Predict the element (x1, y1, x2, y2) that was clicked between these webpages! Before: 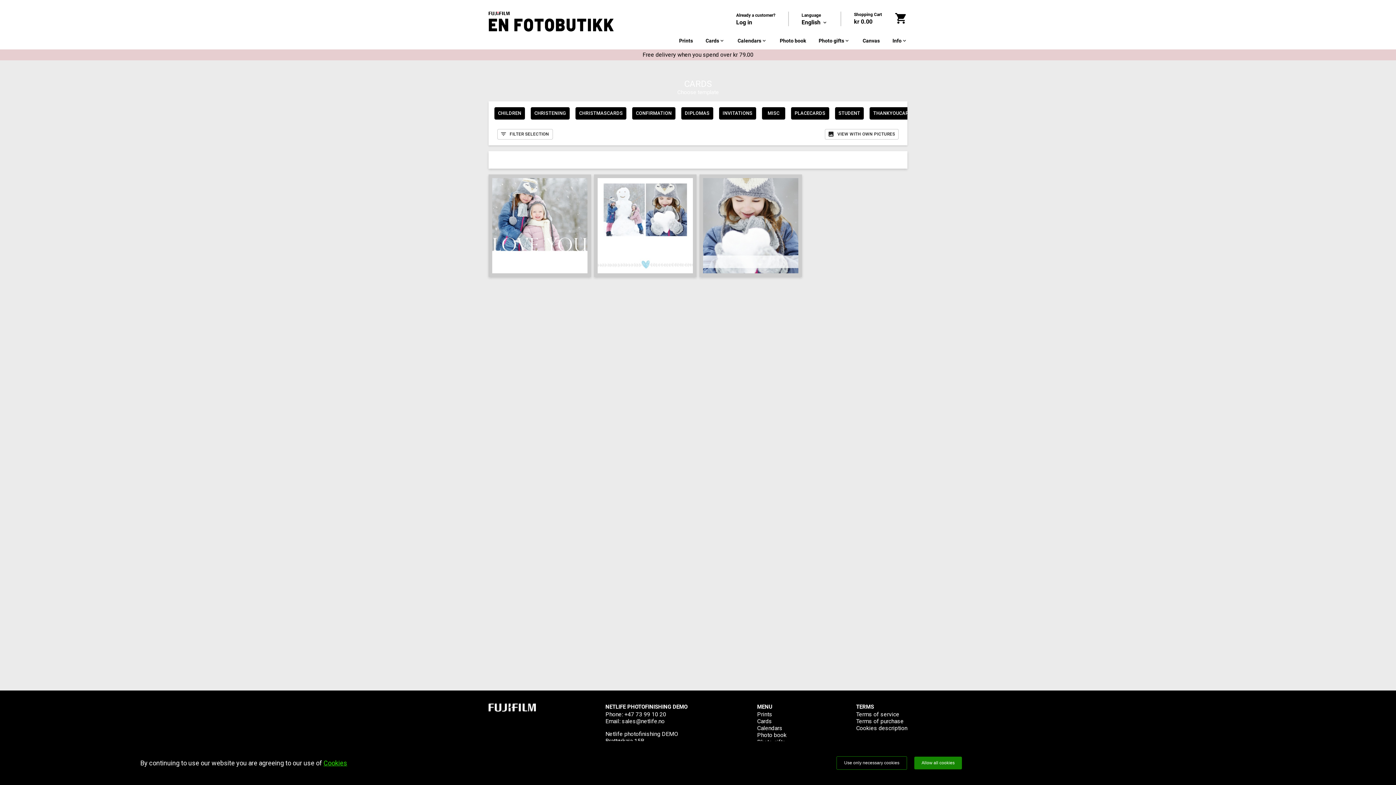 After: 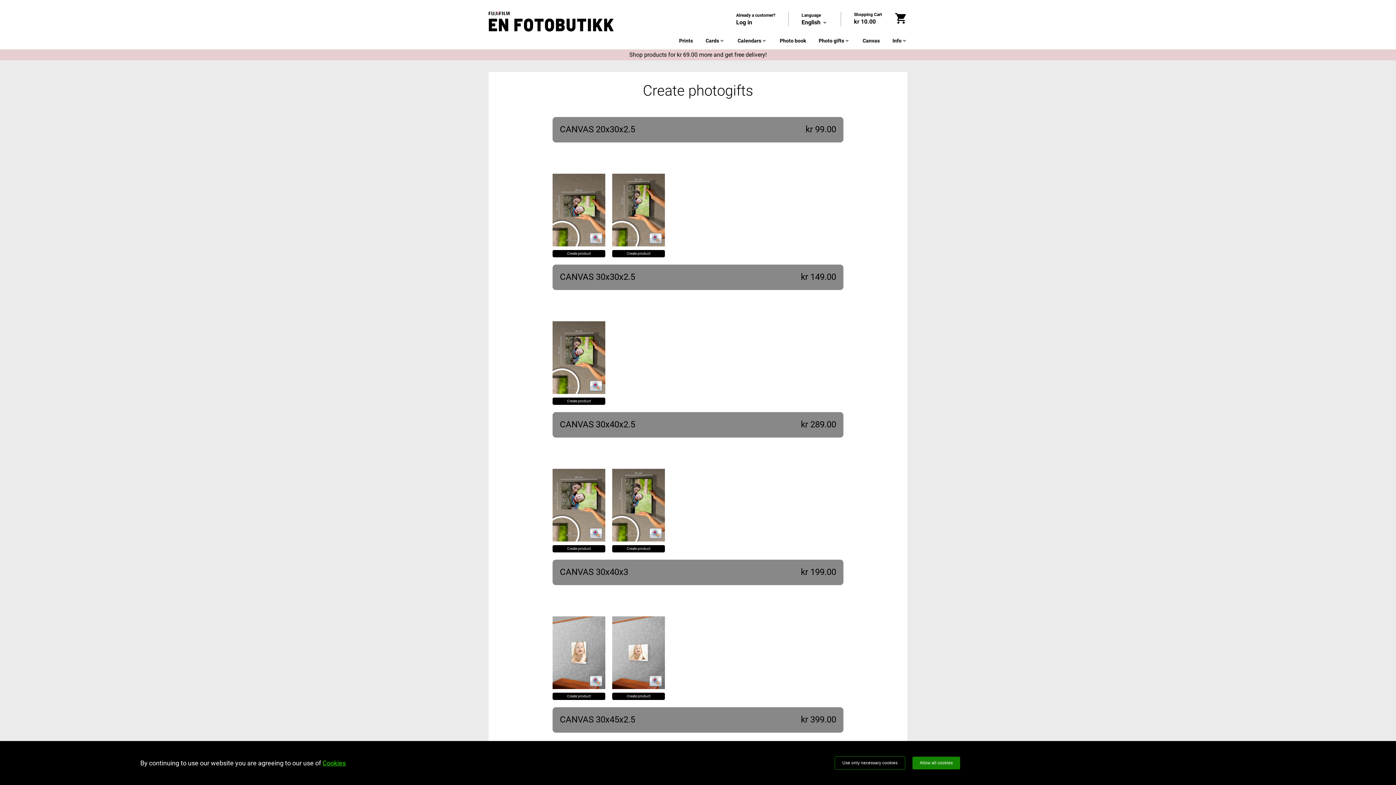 Action: bbox: (862, 37, 880, 43) label: Canvas